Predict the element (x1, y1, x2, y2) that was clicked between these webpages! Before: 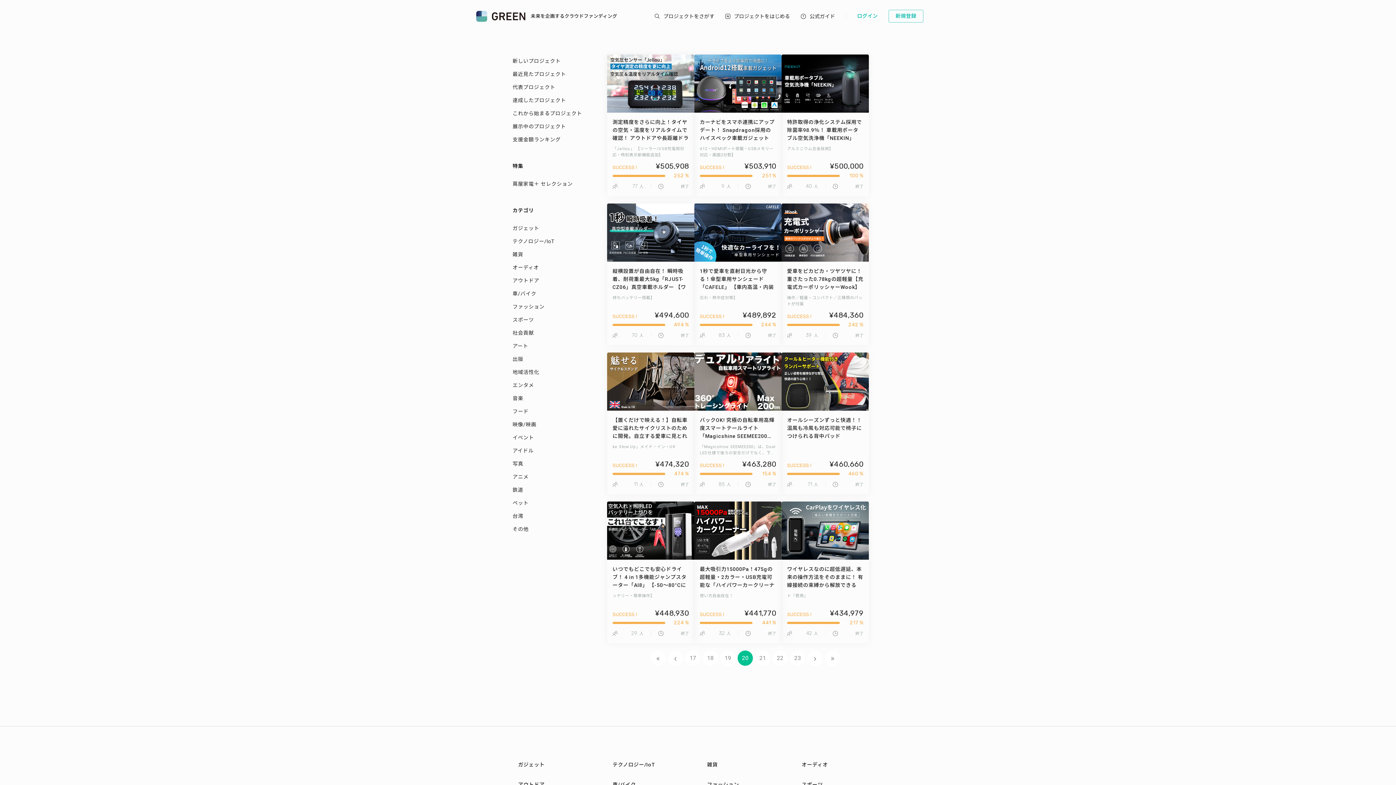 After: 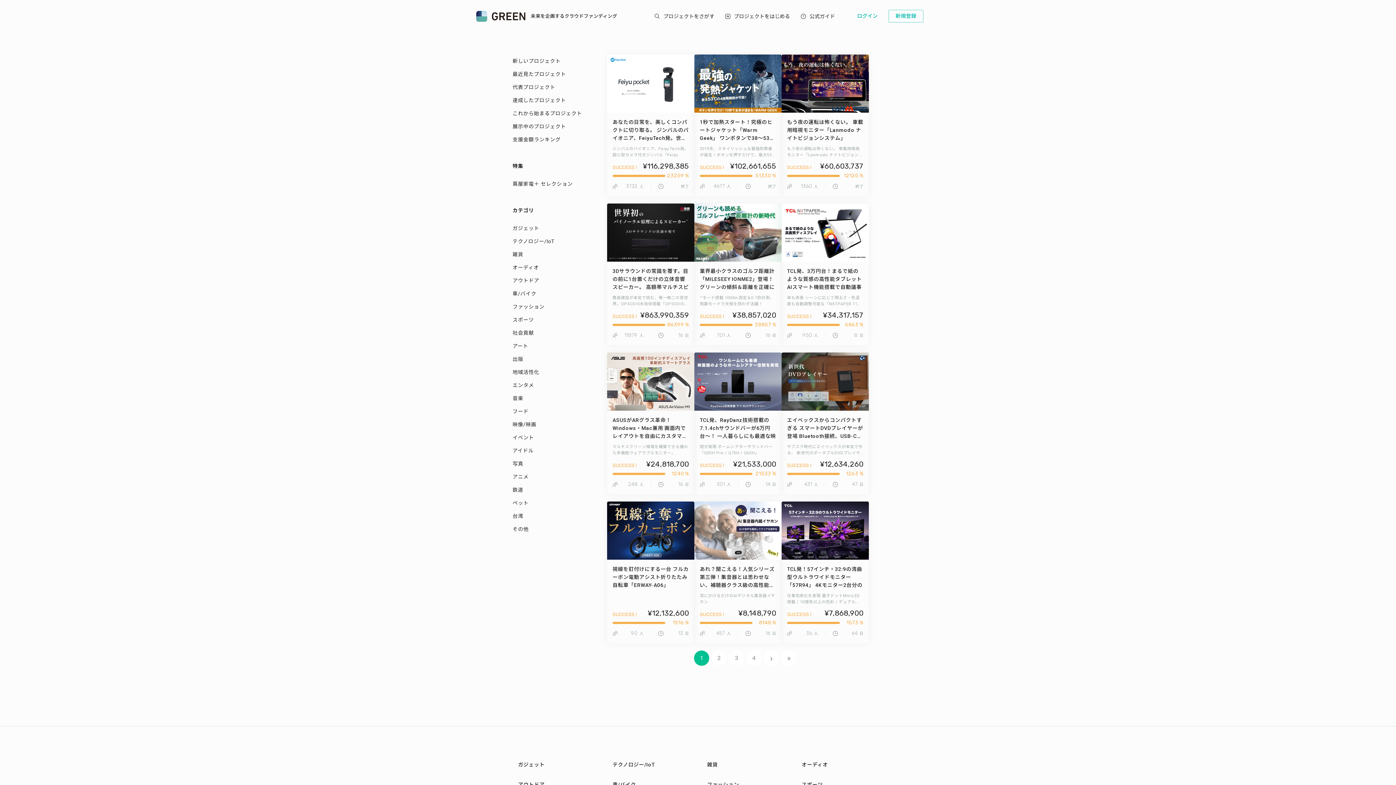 Action: label: ガジェット bbox: (512, 756, 600, 774)